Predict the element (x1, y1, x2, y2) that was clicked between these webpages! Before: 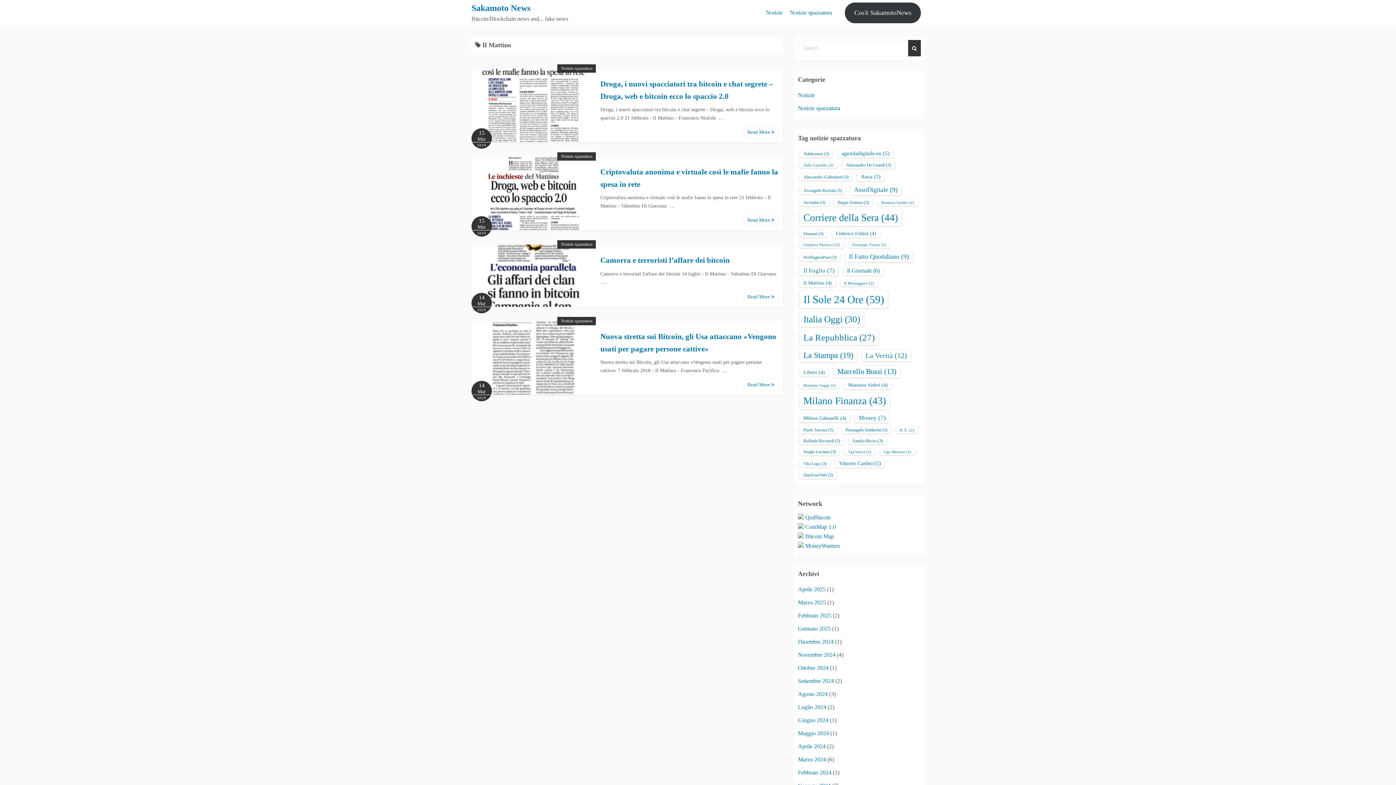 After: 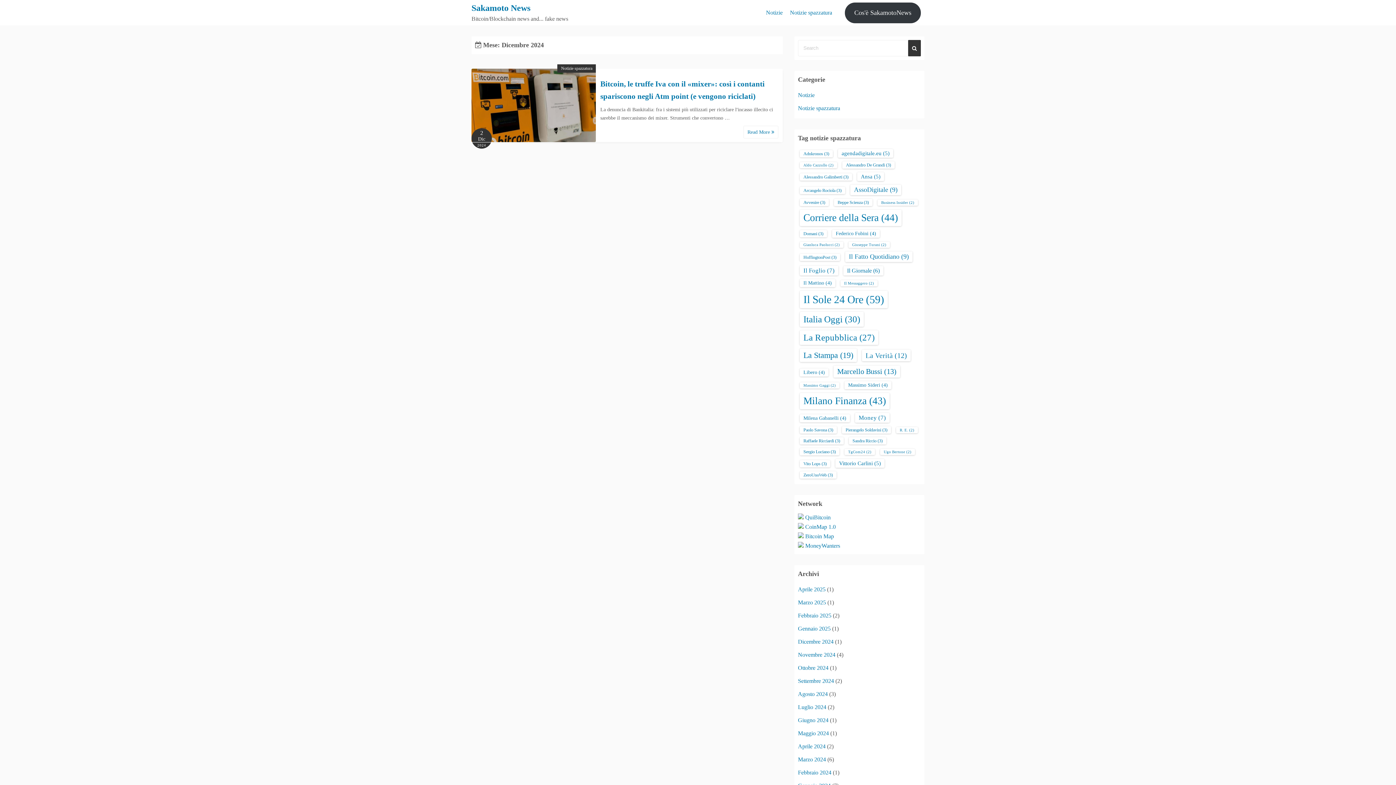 Action: bbox: (798, 638, 833, 645) label: Dicembre 2024